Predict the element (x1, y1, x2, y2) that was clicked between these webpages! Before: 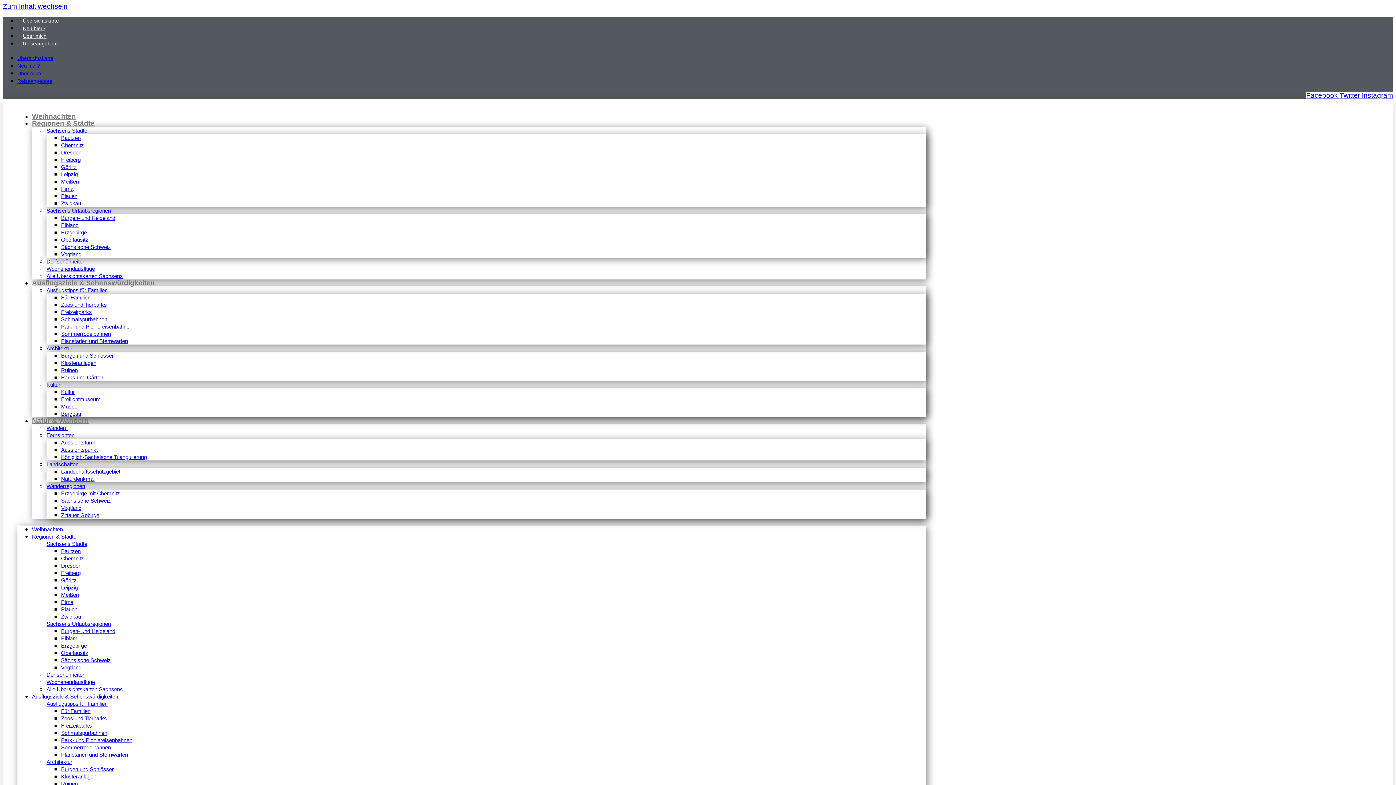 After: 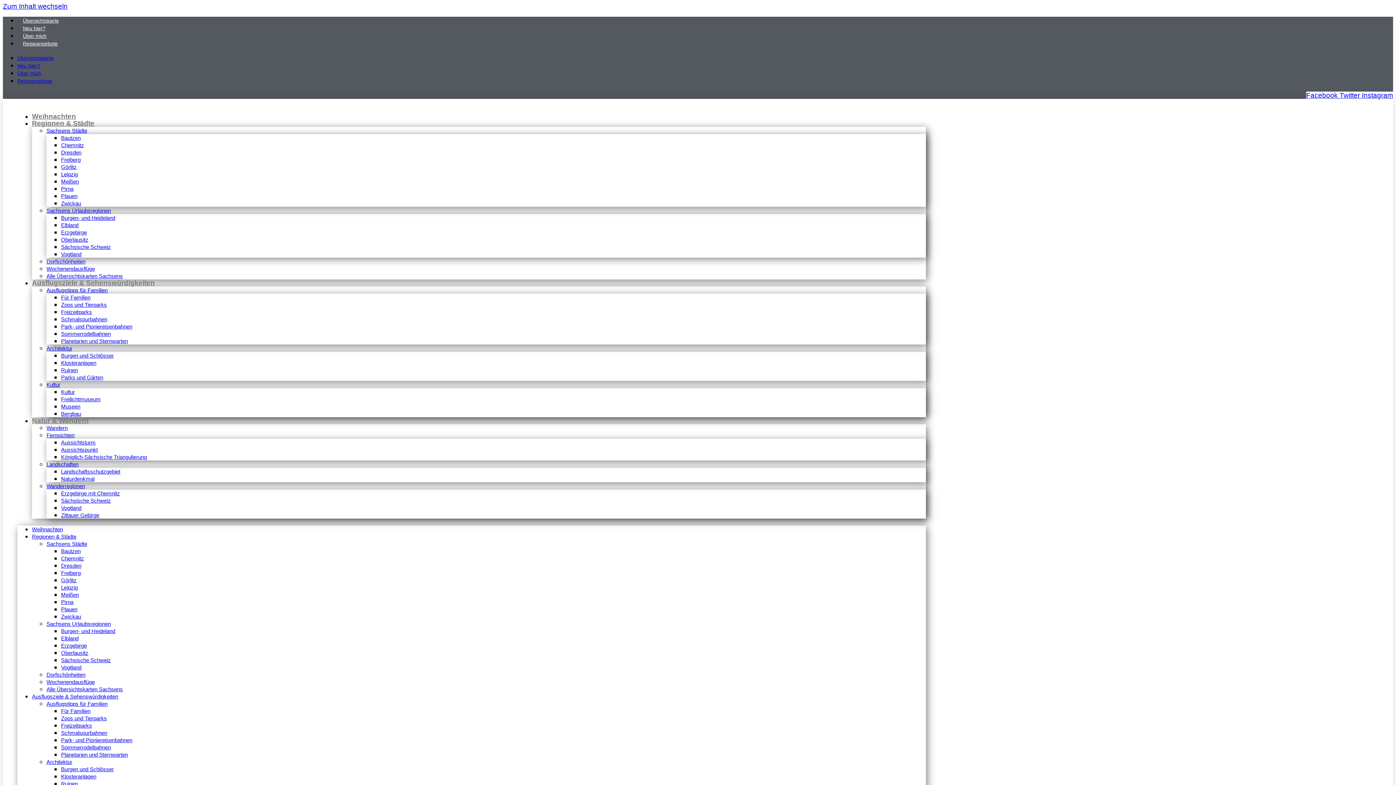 Action: bbox: (61, 490, 120, 496) label: Erzgebirge mit Chemnitz